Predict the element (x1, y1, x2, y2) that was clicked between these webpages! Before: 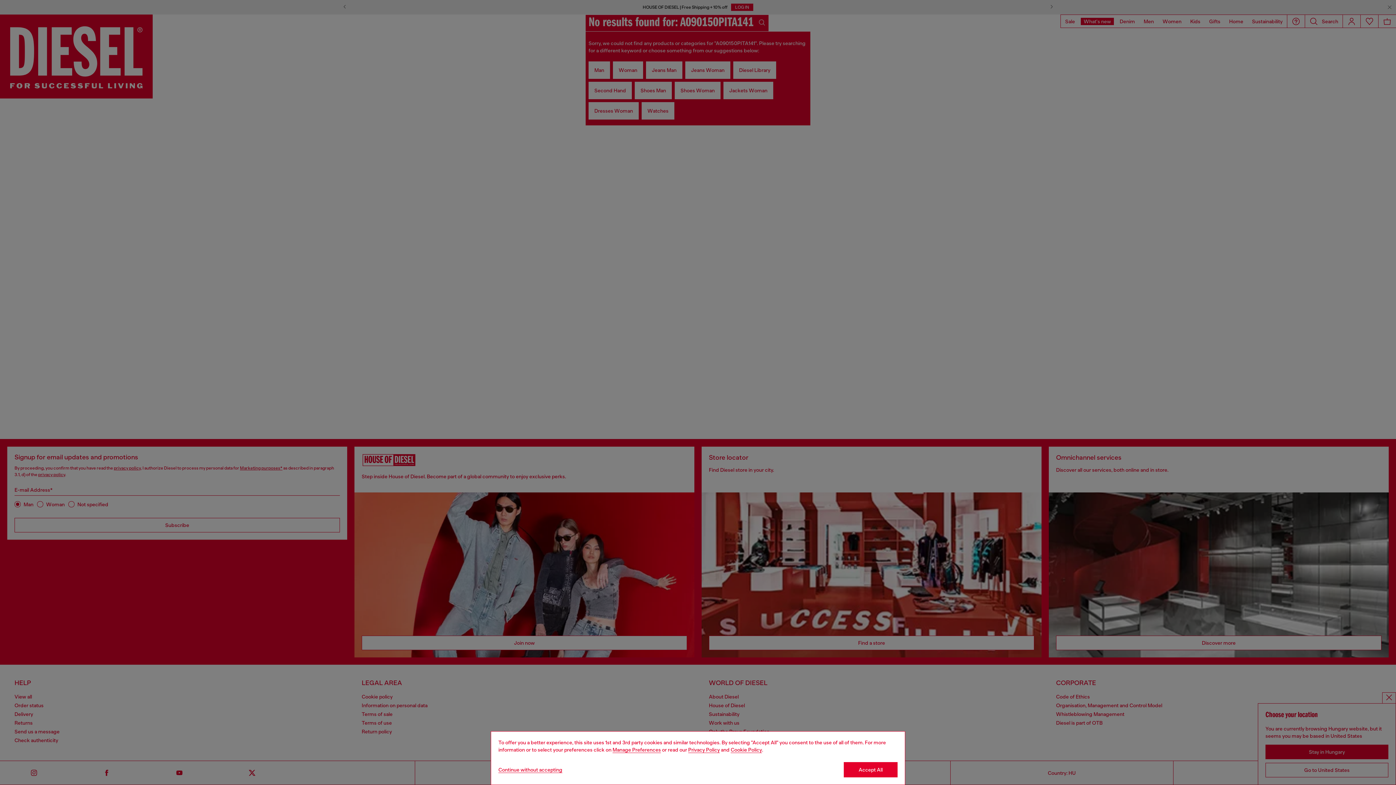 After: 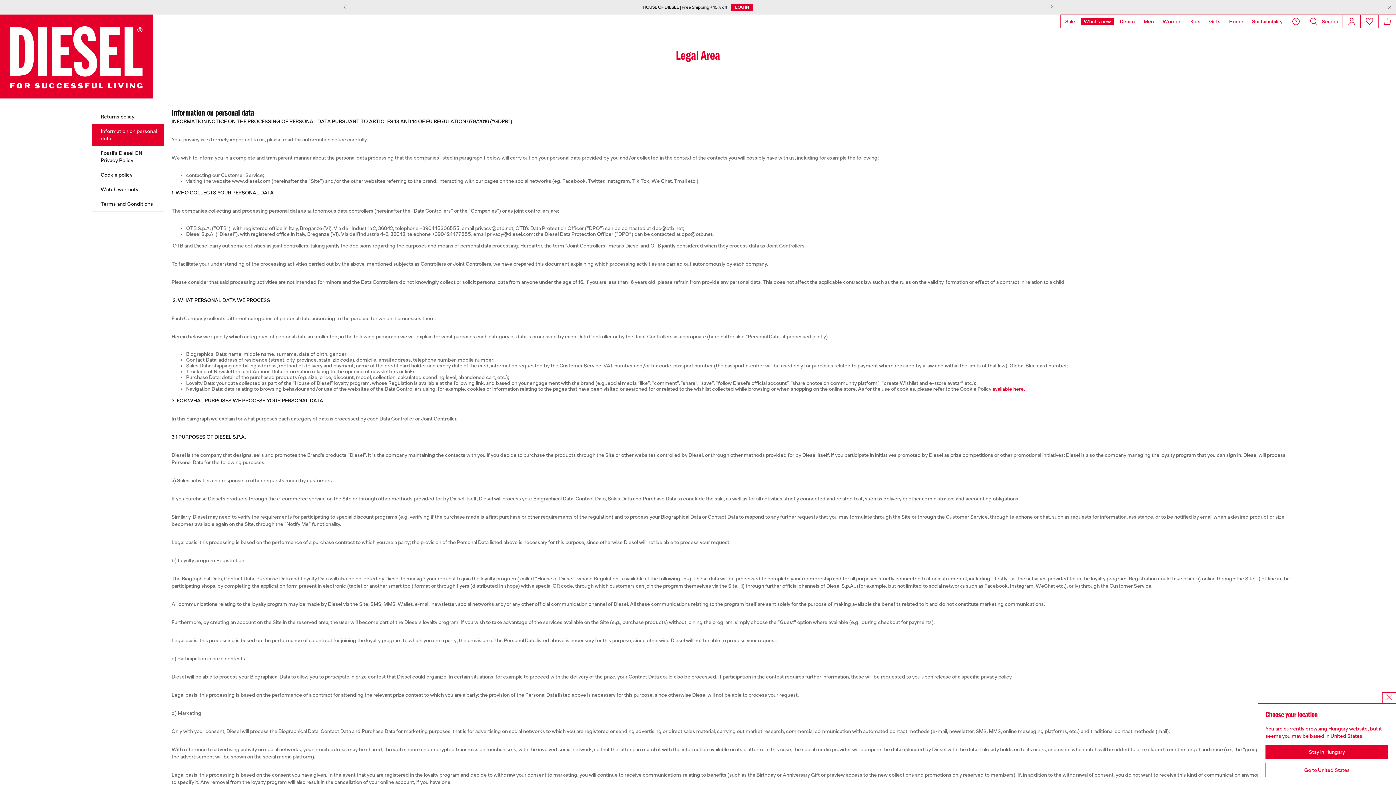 Action: bbox: (688, 747, 720, 753) label: privacy Policy